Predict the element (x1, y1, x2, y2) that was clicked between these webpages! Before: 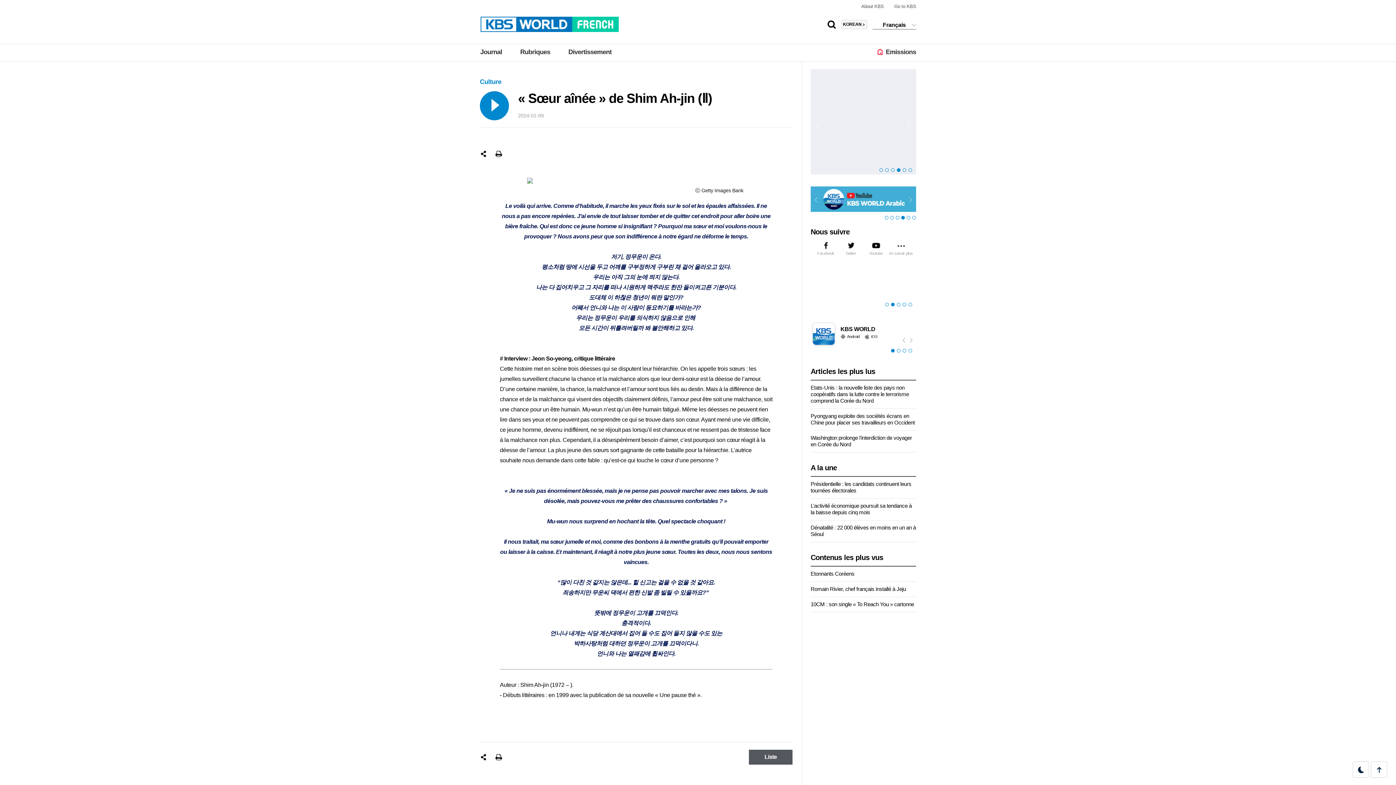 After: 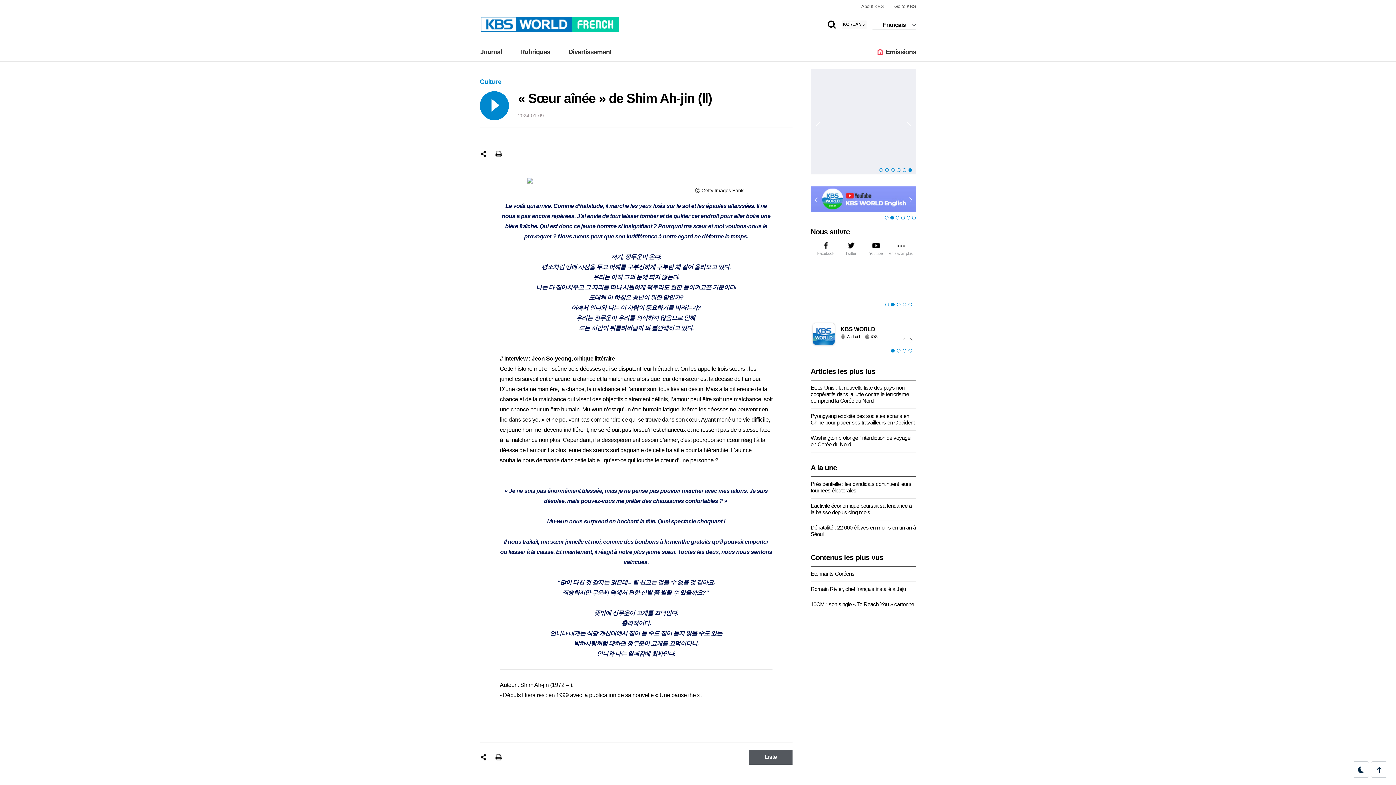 Action: bbox: (889, 214, 894, 221) label: 2 of 6